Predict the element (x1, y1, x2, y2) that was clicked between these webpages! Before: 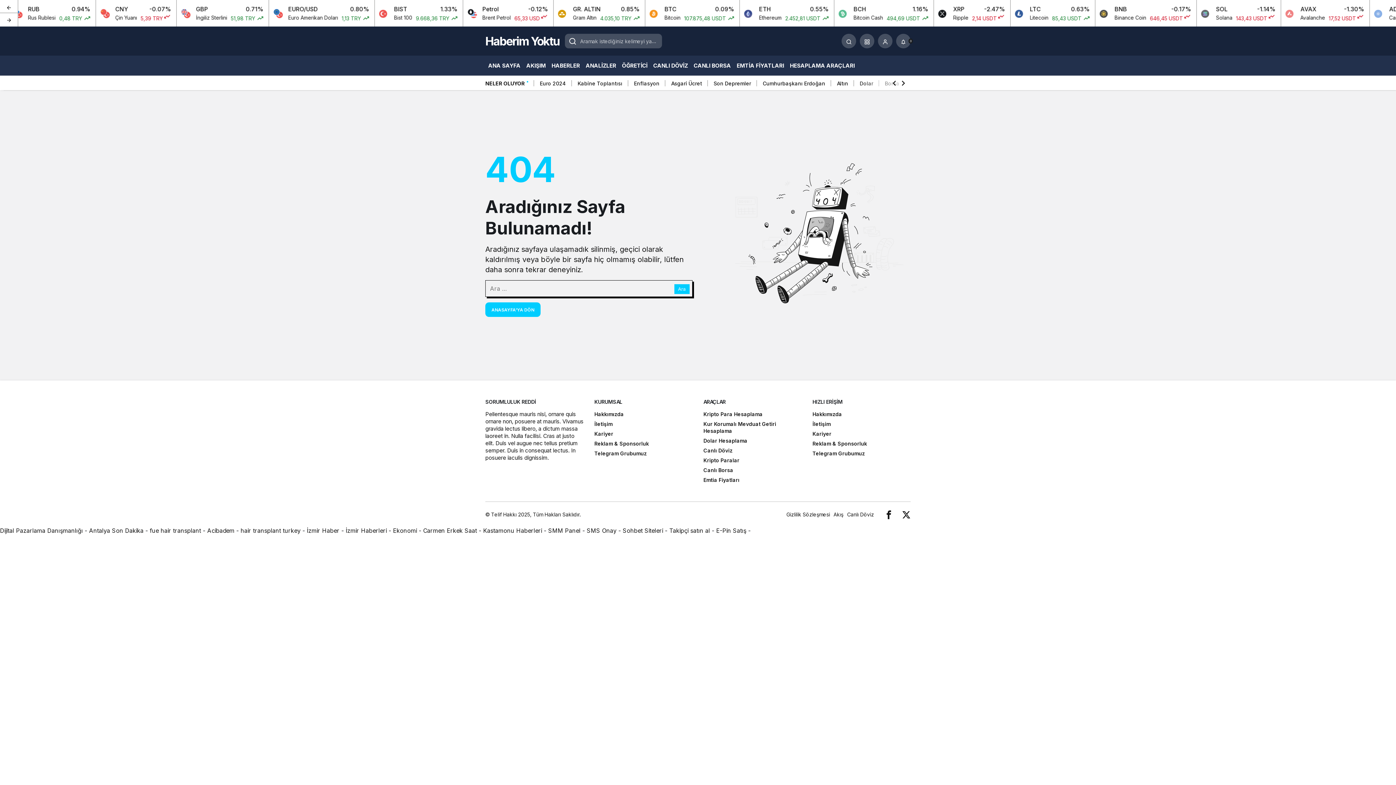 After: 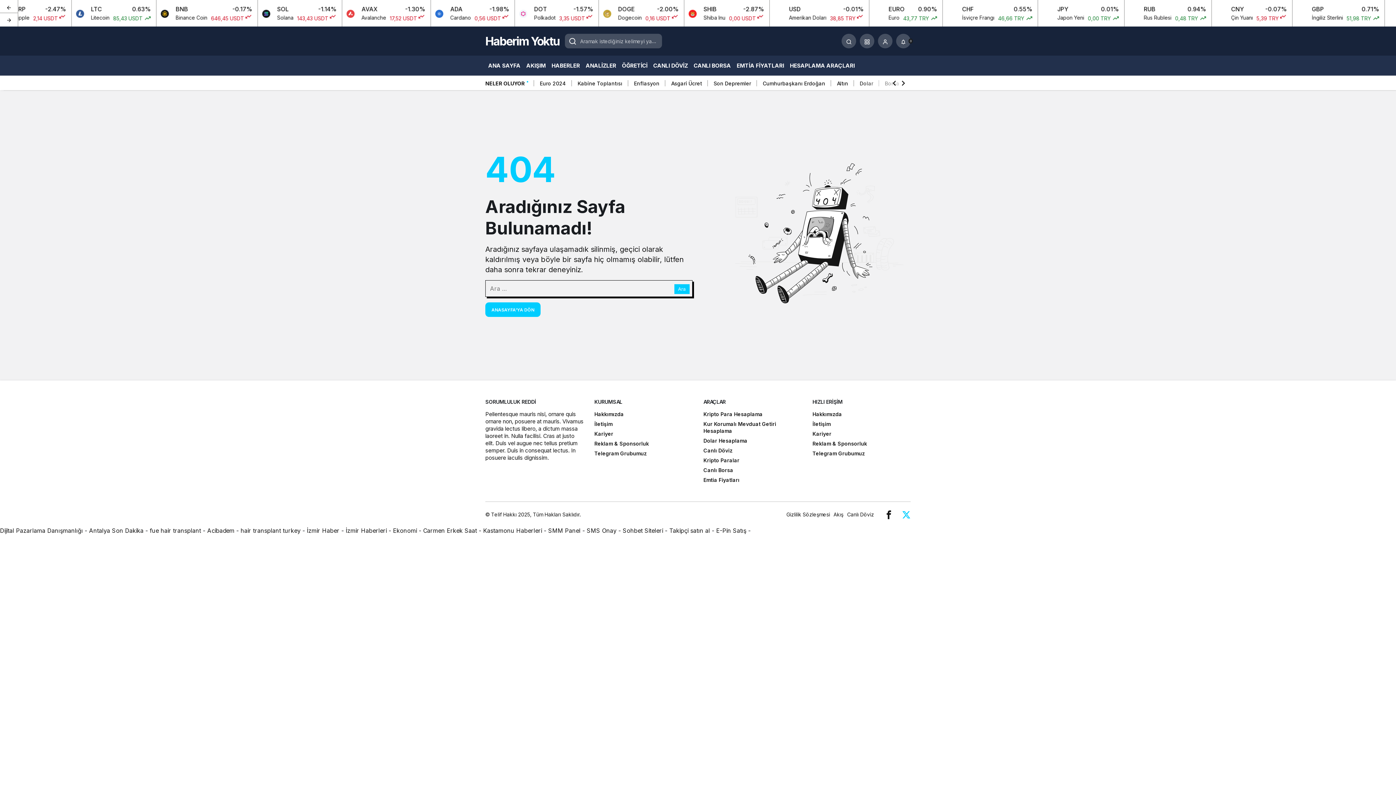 Action: bbox: (902, 509, 910, 520)